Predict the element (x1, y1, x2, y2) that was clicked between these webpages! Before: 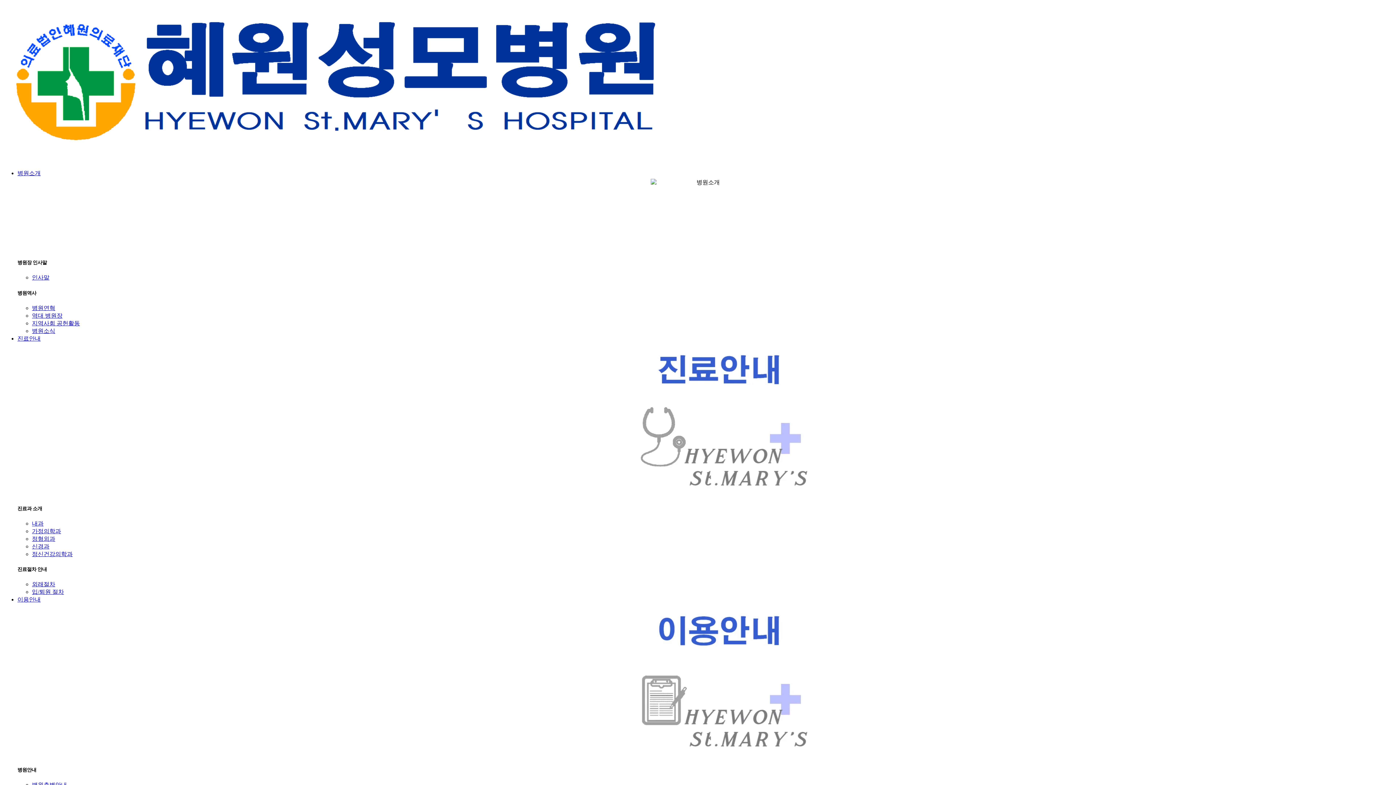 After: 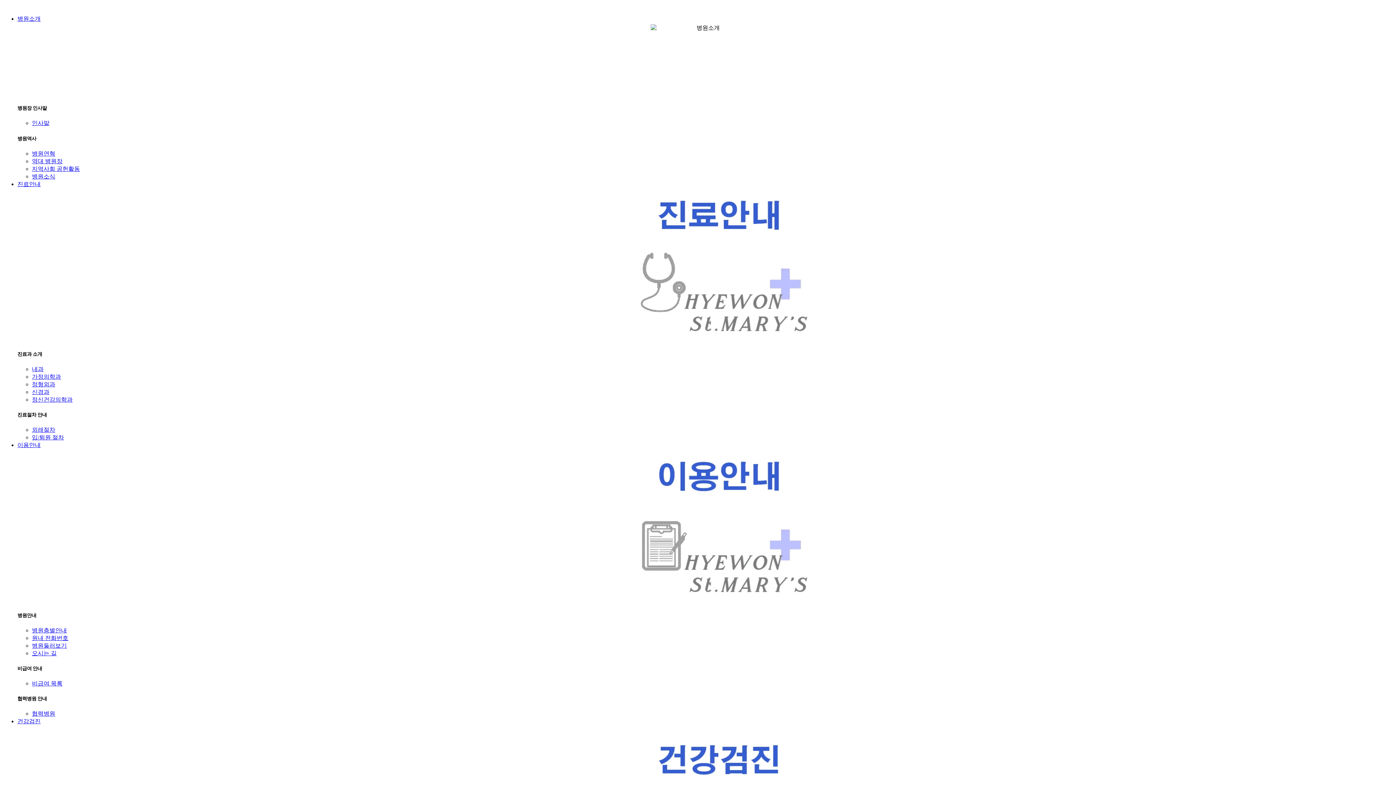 Action: bbox: (32, 366, 43, 372) label: 내과